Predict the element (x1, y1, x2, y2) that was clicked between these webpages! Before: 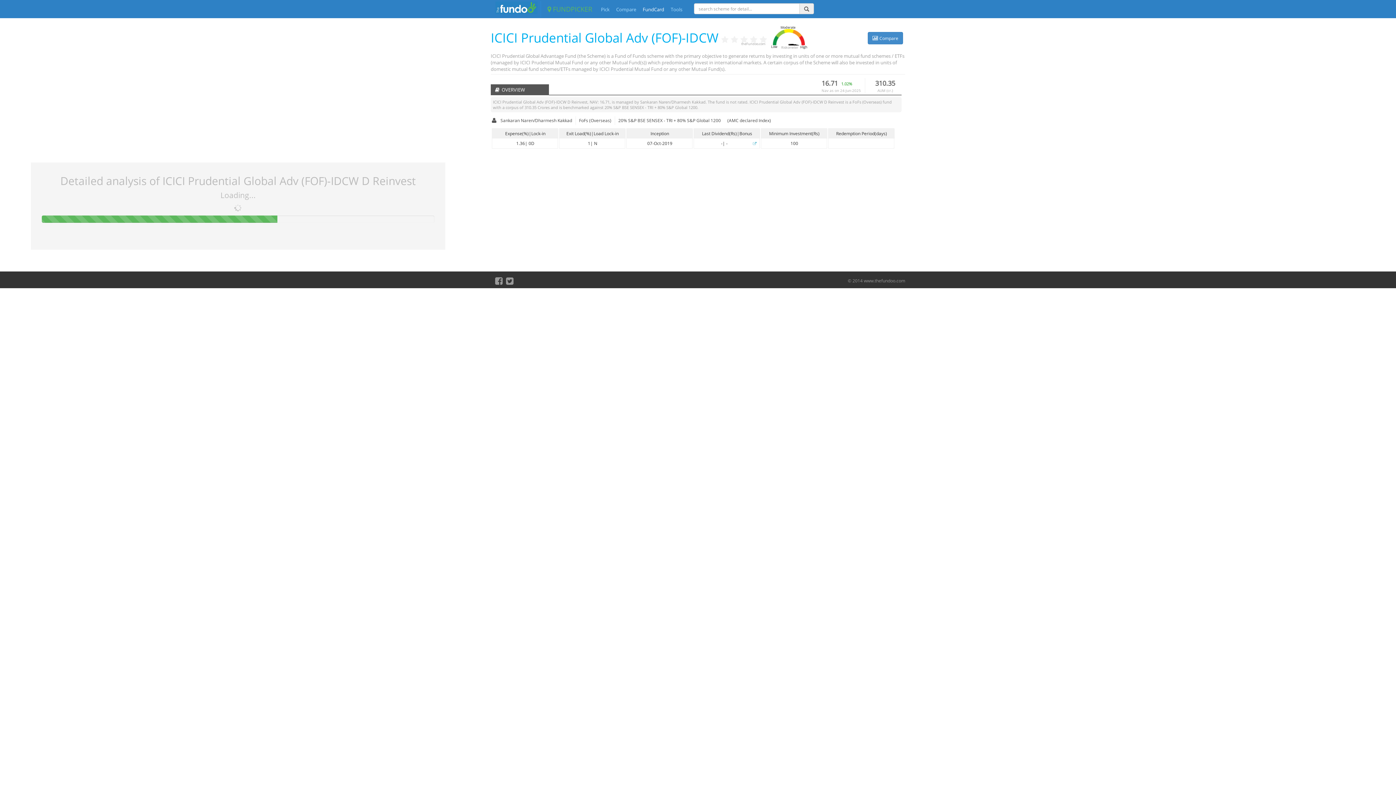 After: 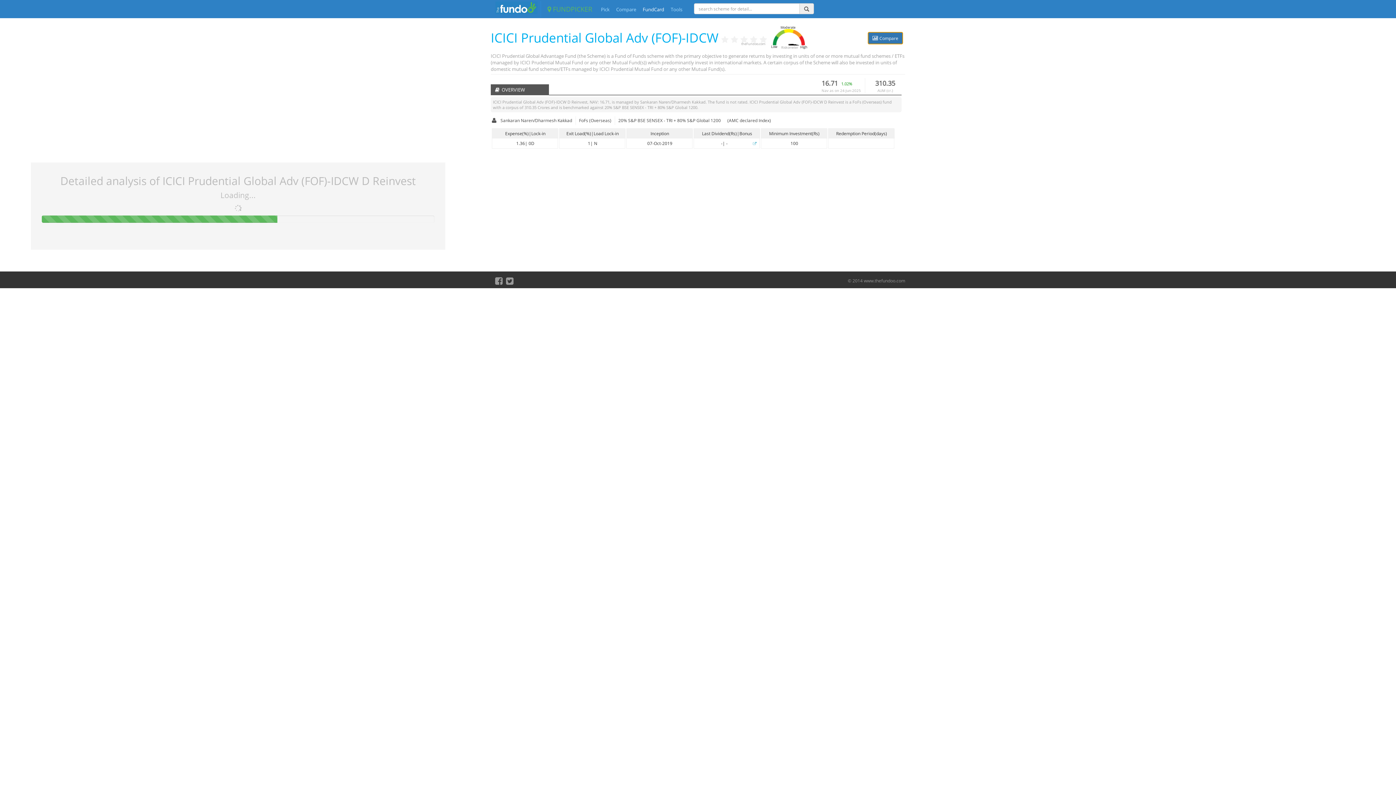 Action: bbox: (868, 32, 903, 44) label:  Compare